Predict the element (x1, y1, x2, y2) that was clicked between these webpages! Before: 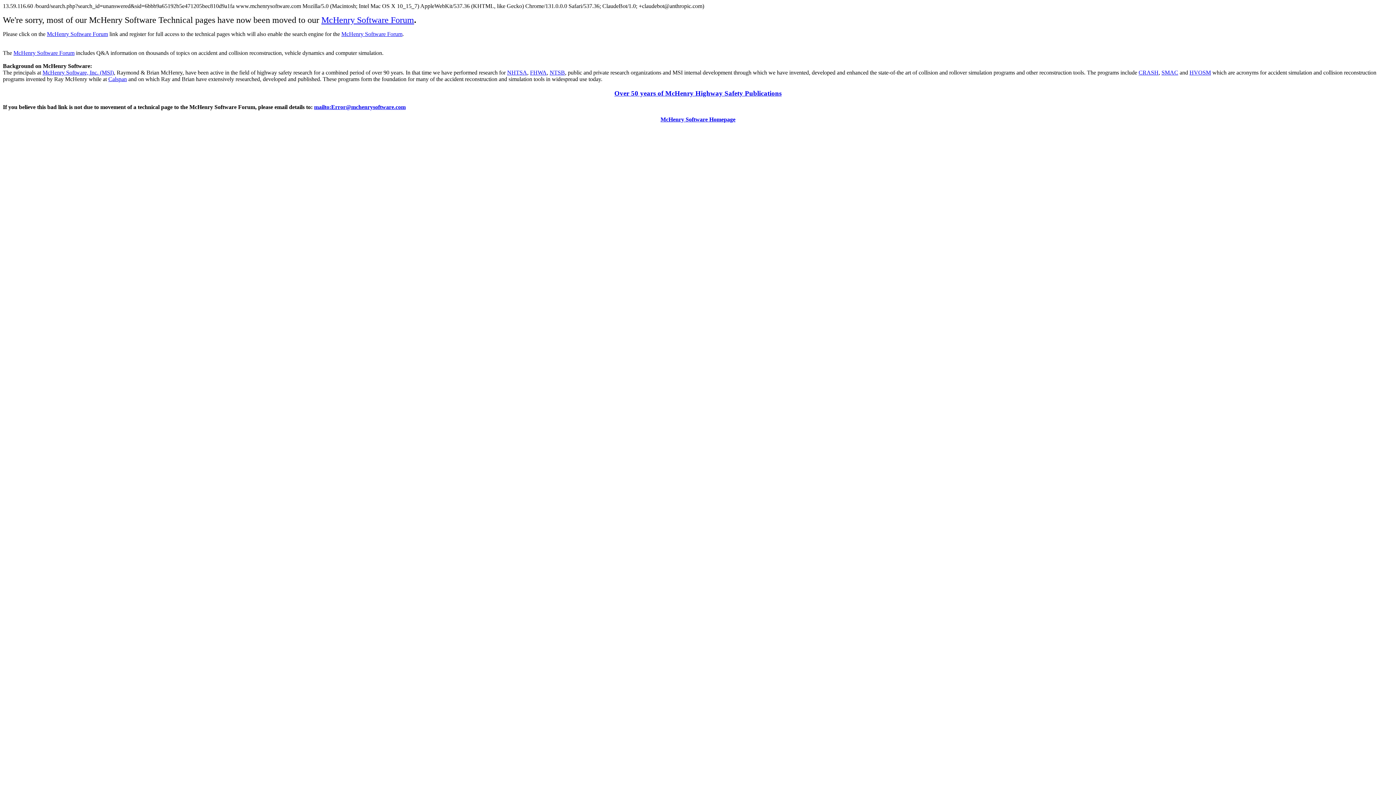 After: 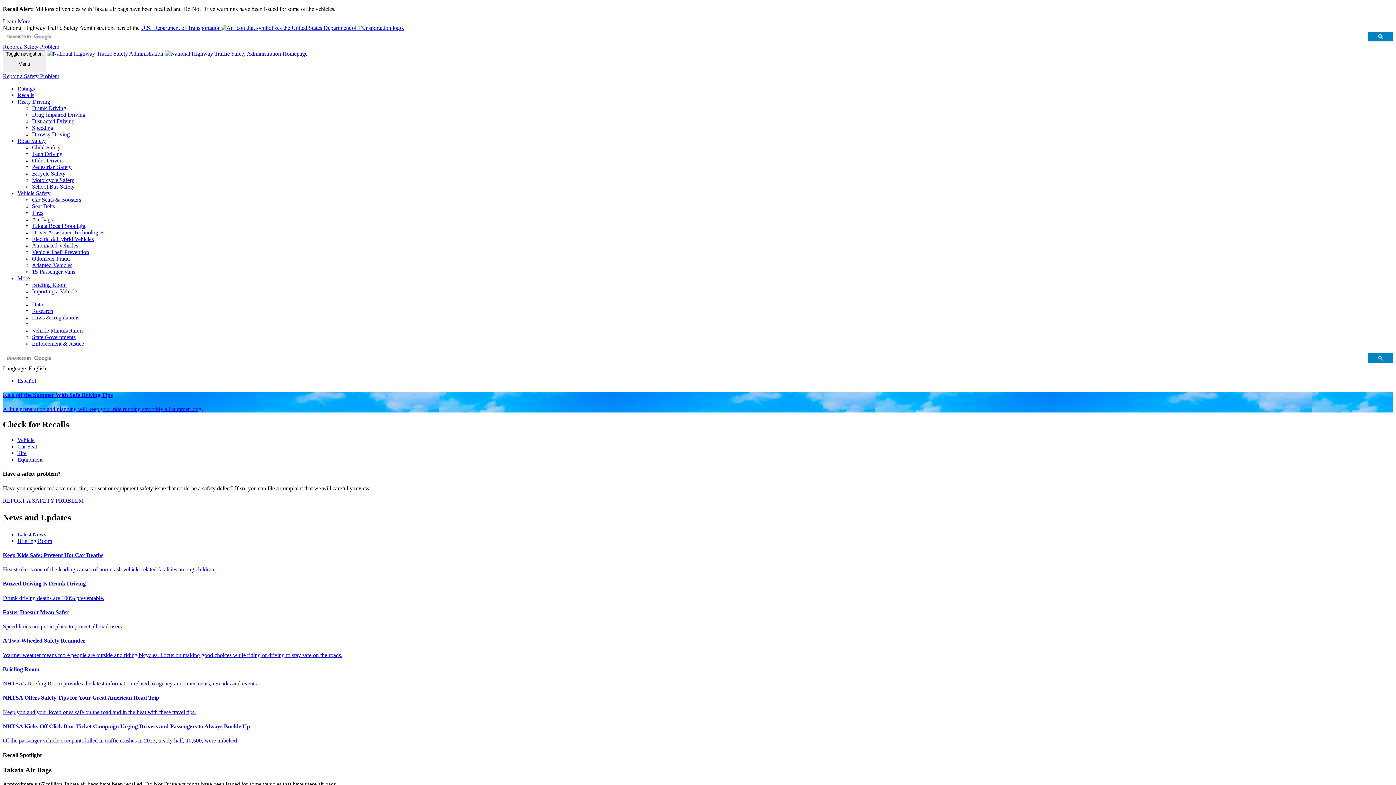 Action: bbox: (507, 69, 527, 75) label: NHTSA